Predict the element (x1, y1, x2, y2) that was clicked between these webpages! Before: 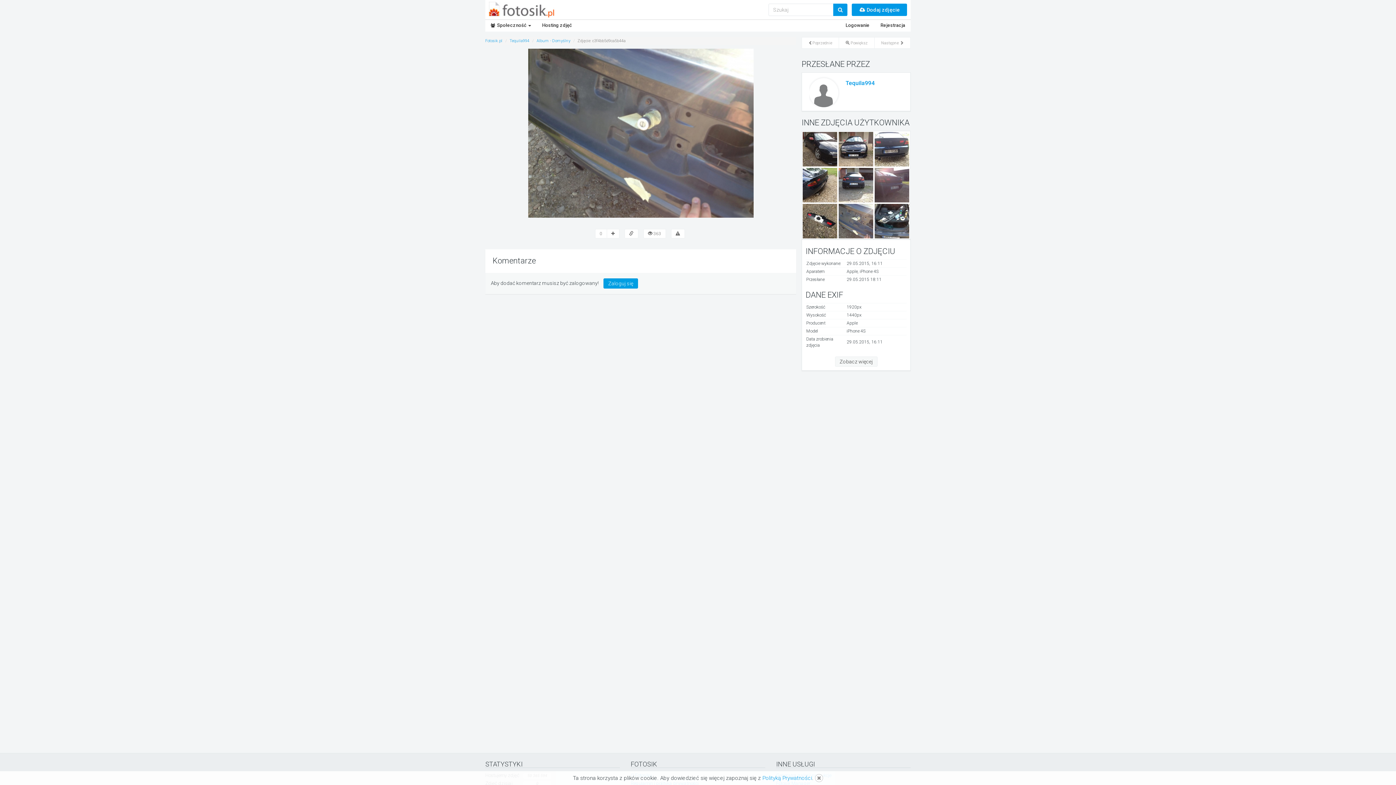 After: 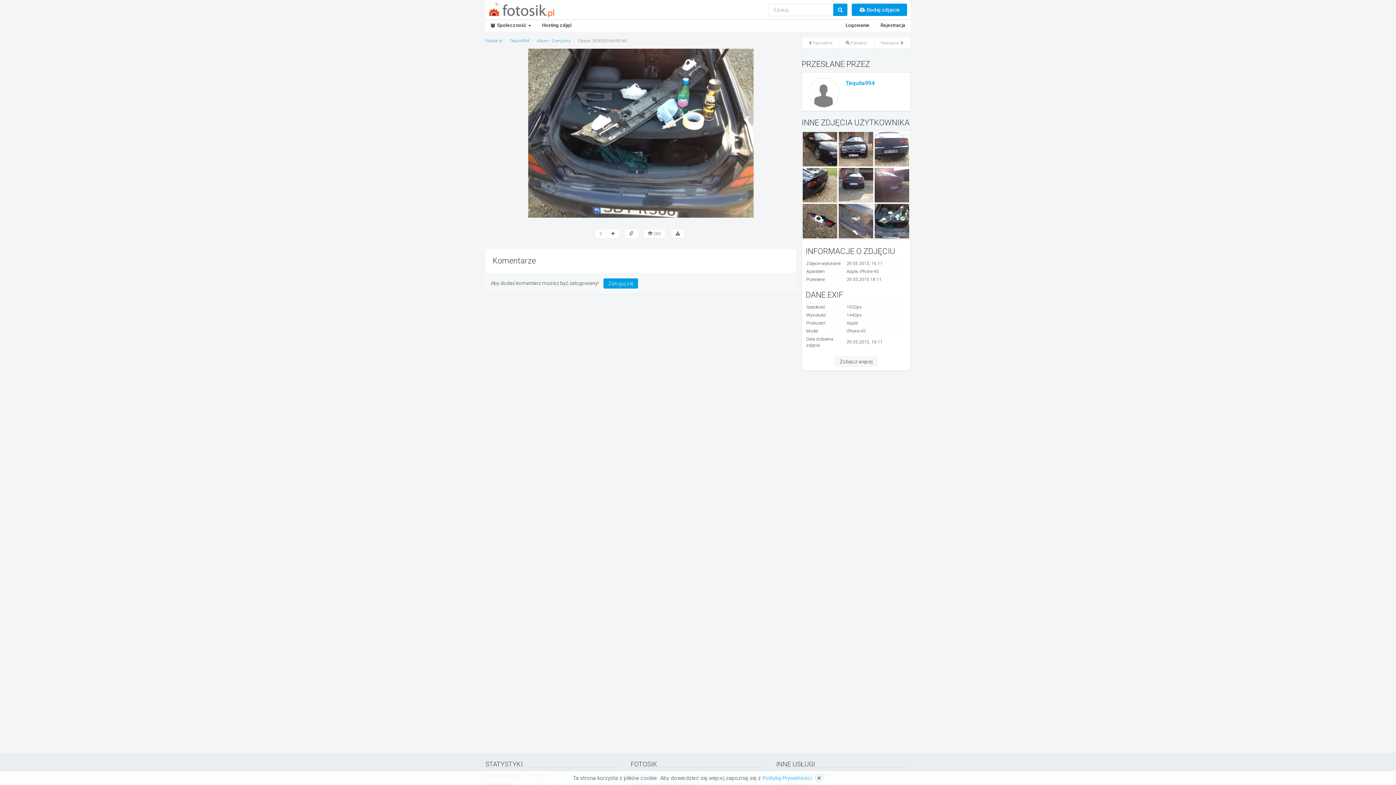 Action: label: Następne  bbox: (874, 37, 910, 48)